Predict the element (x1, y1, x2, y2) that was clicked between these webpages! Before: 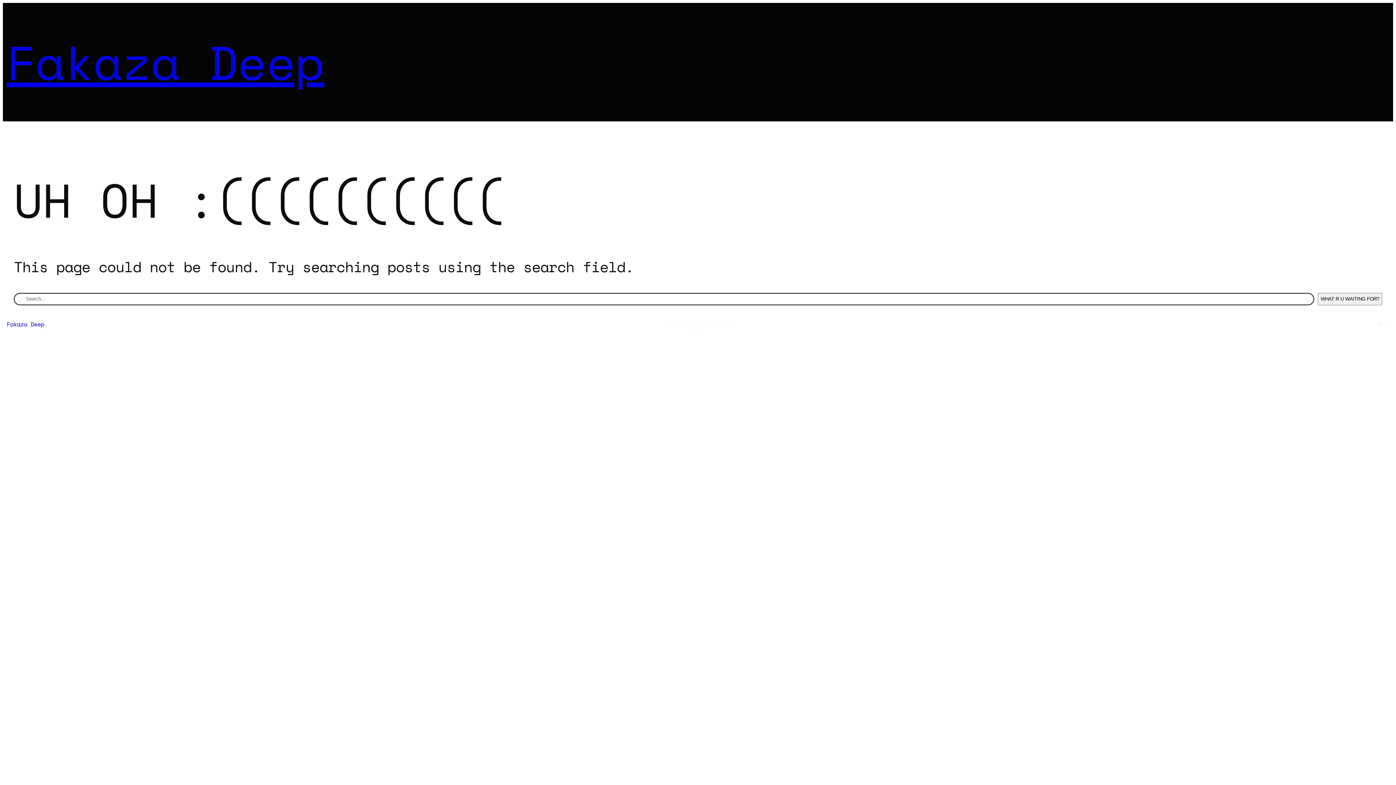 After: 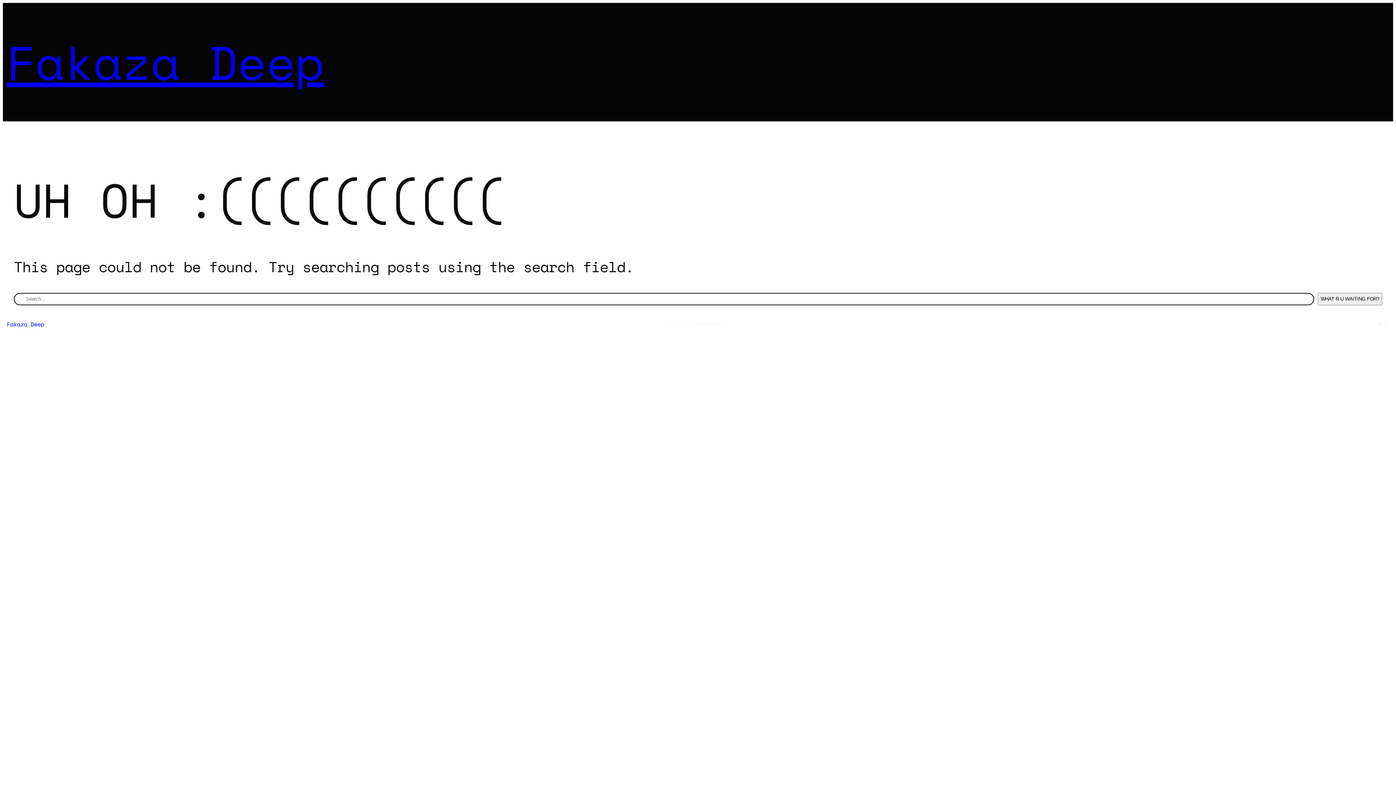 Action: label: Twitter bbox: (1377, 321, 1383, 327)